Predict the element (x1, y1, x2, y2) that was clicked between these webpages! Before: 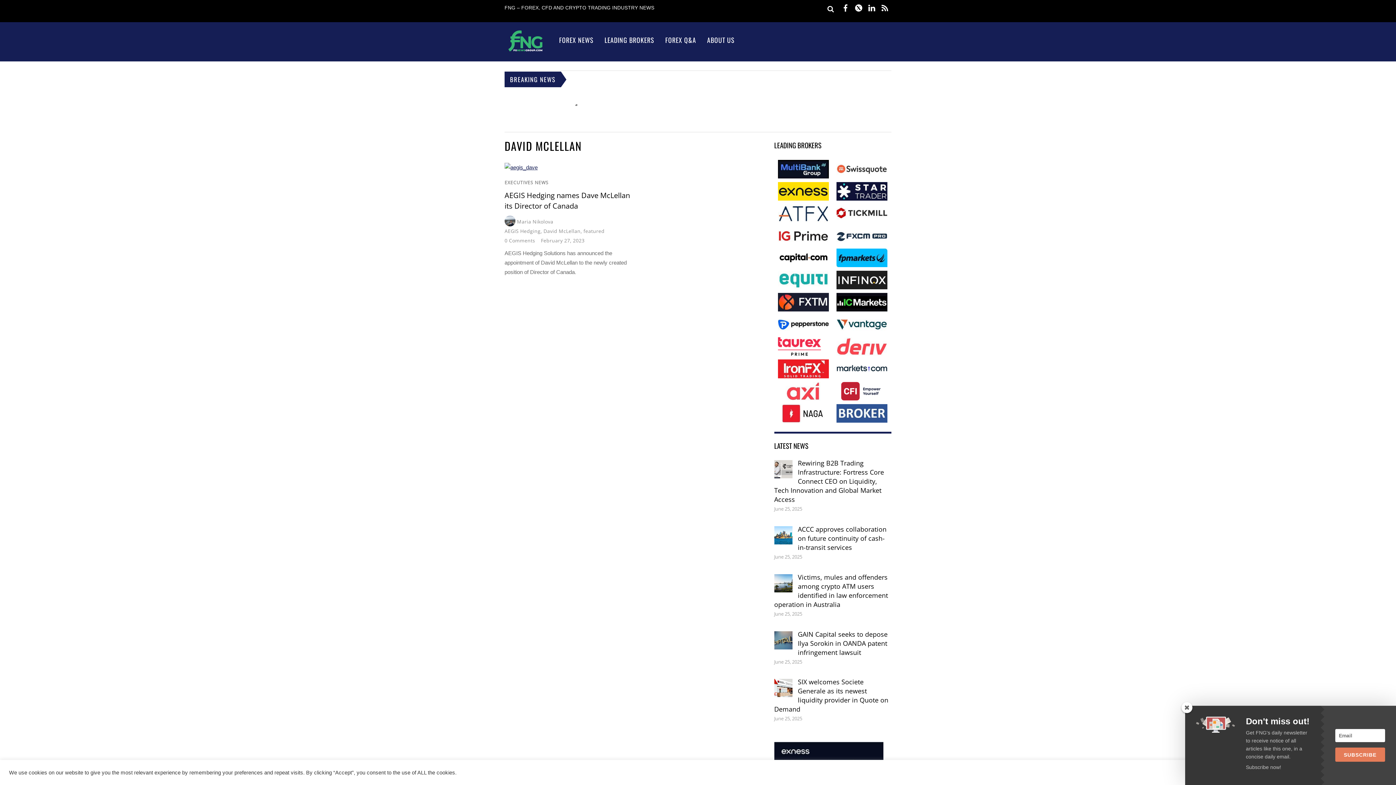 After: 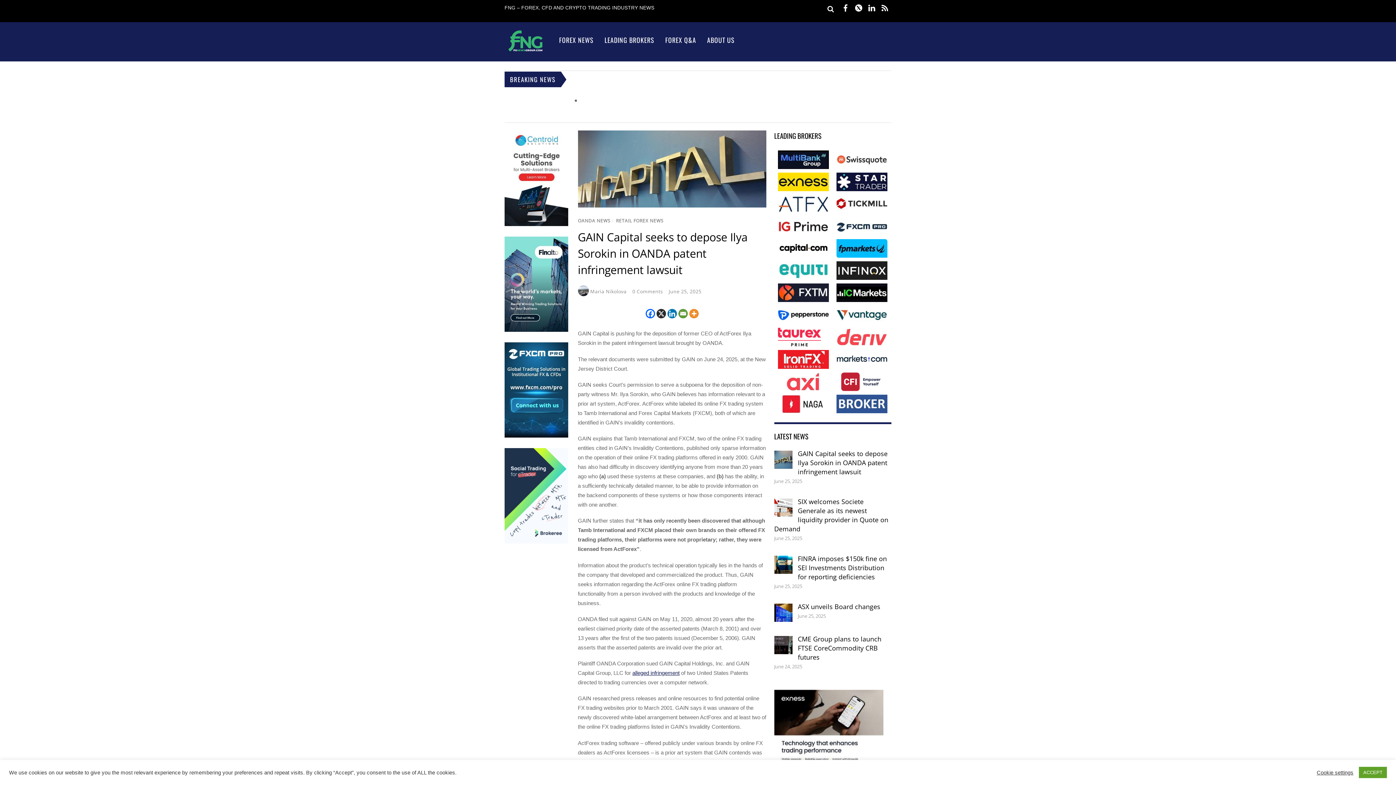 Action: bbox: (573, 114, 765, 120) label: GAIN Capital seeks to depose Ilya Sorokin in OANDA patent infringement lawsuit